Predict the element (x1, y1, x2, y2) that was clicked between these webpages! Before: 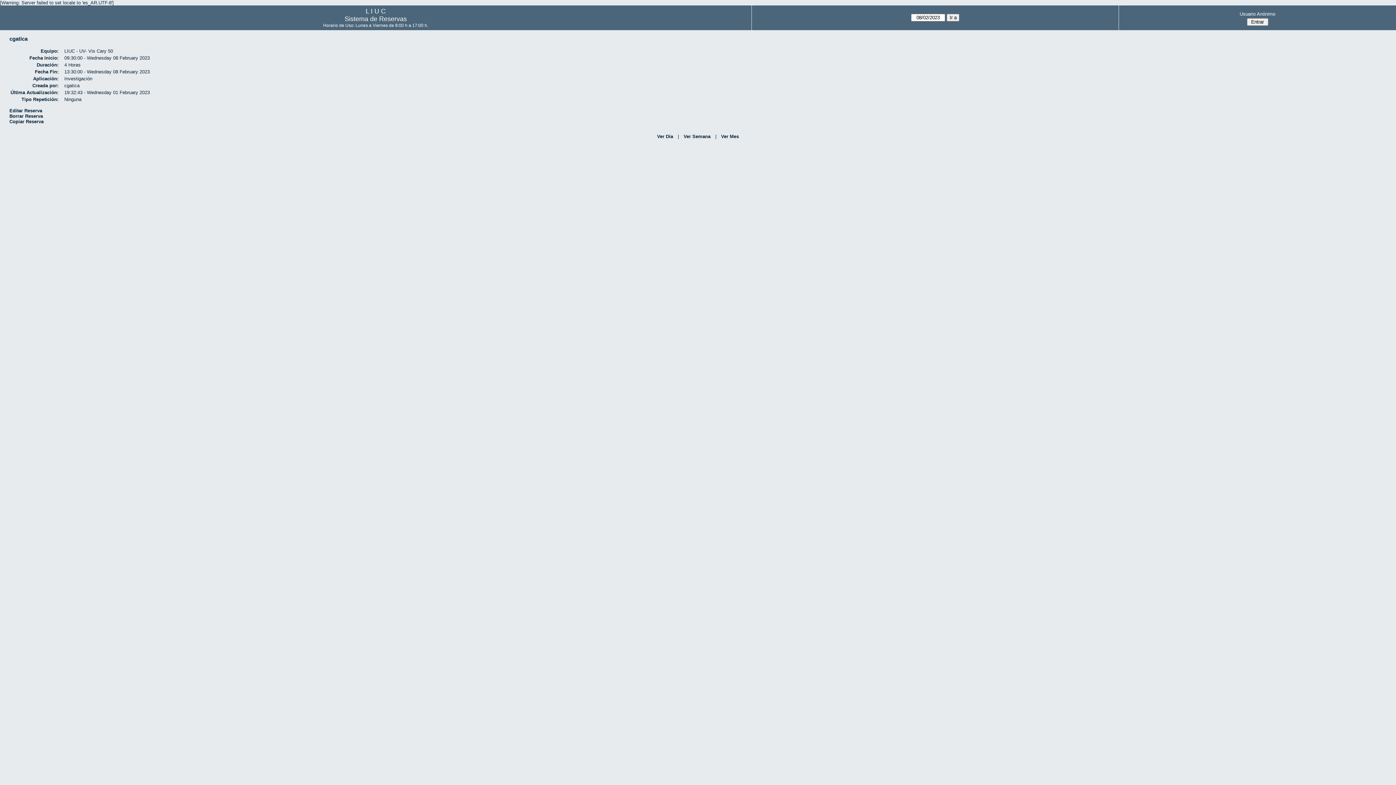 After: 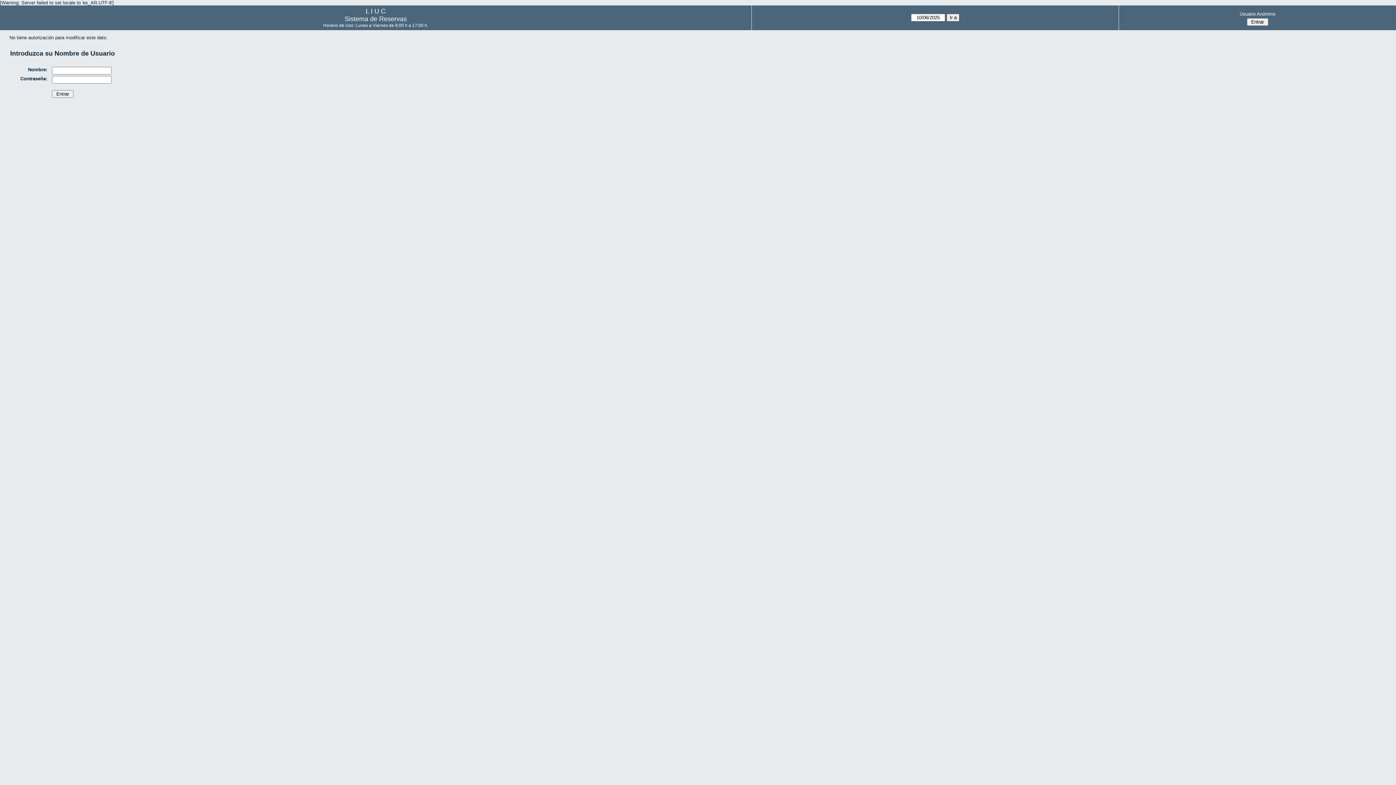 Action: bbox: (9, 119, 43, 124) label: Copiar Reserva